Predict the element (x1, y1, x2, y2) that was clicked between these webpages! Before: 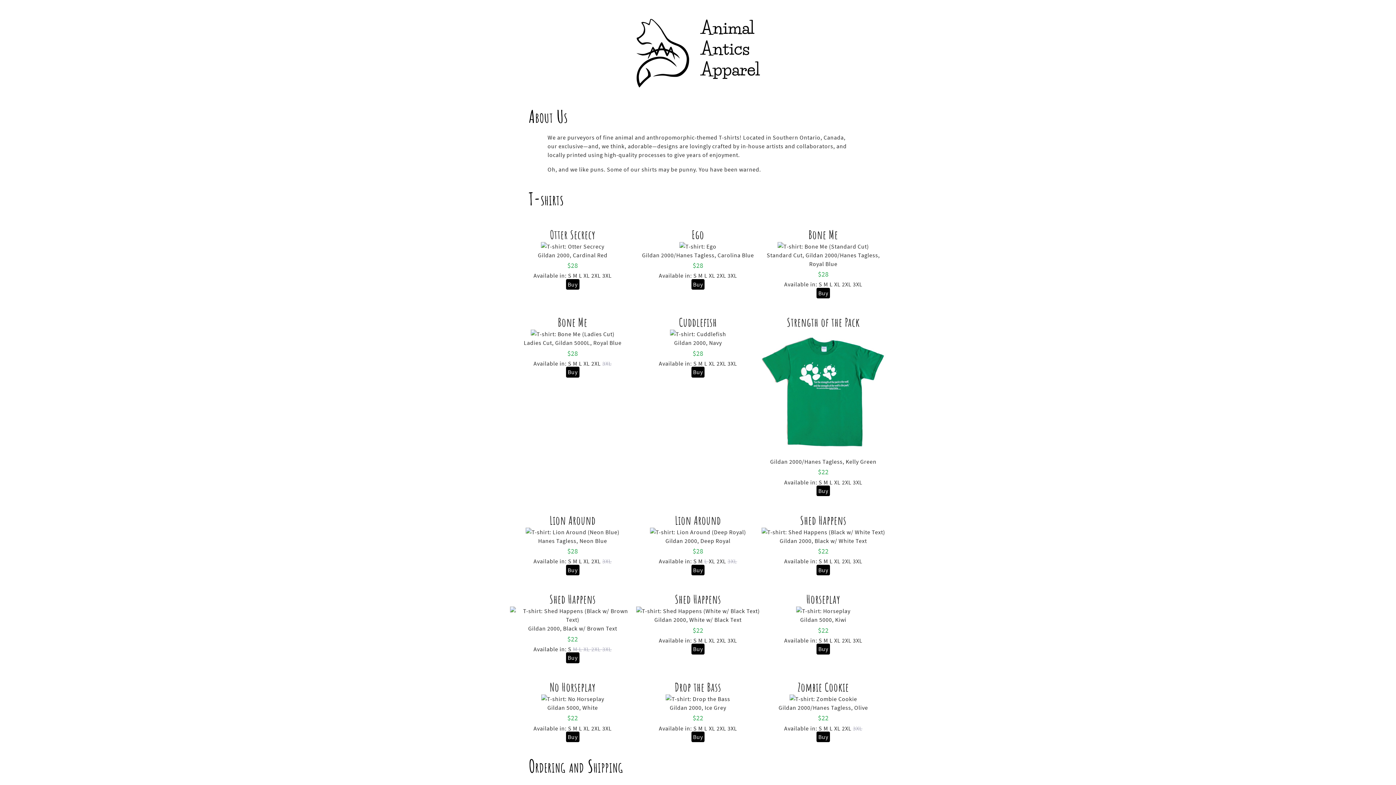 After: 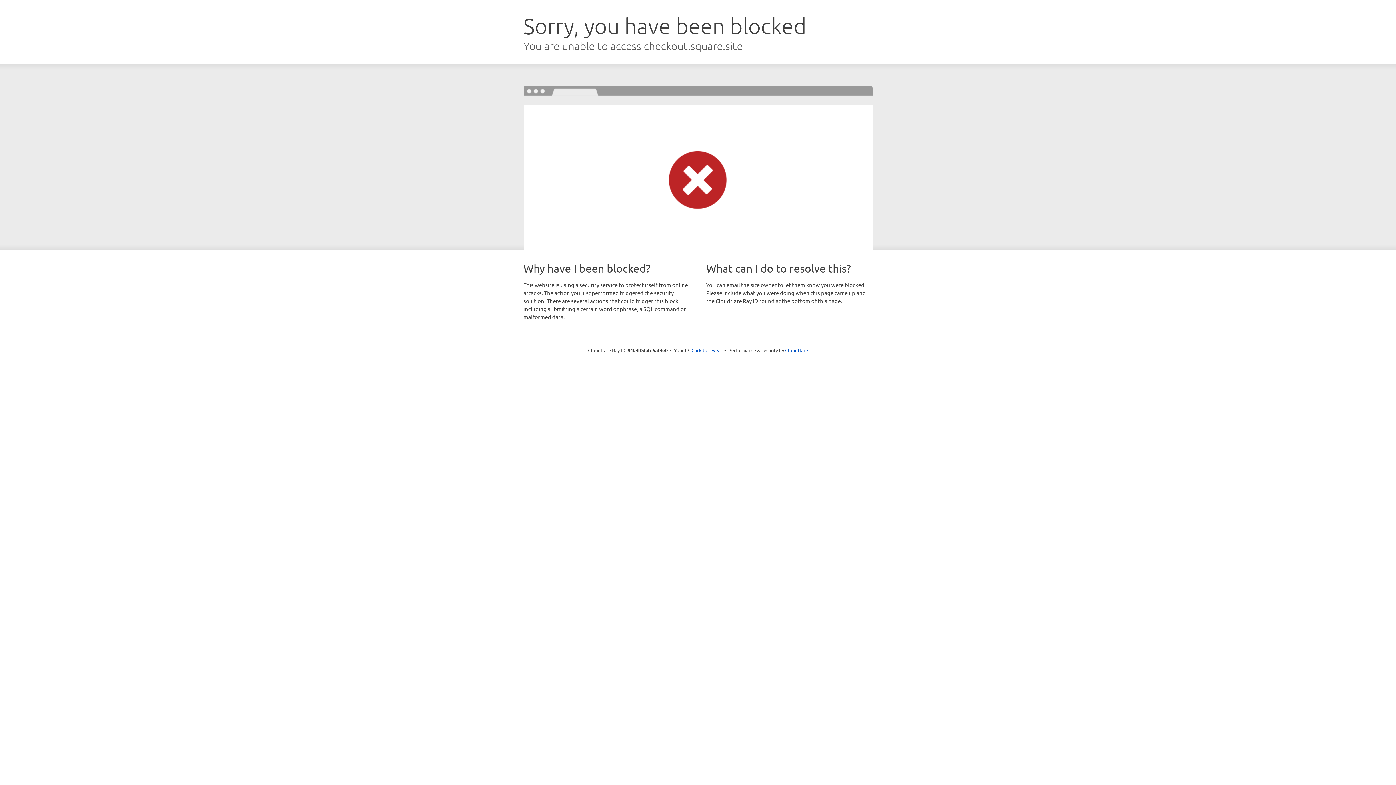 Action: label: Buy bbox: (816, 287, 830, 298)